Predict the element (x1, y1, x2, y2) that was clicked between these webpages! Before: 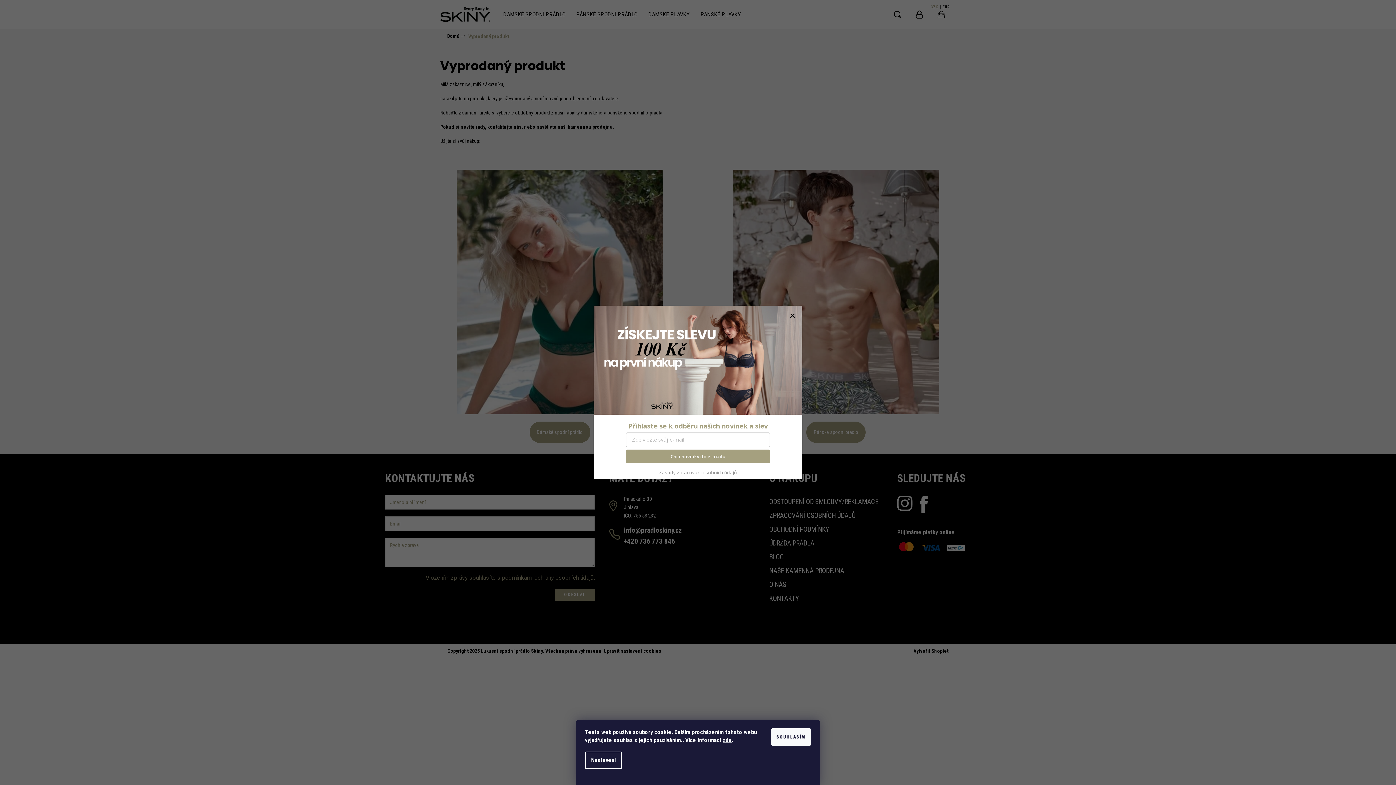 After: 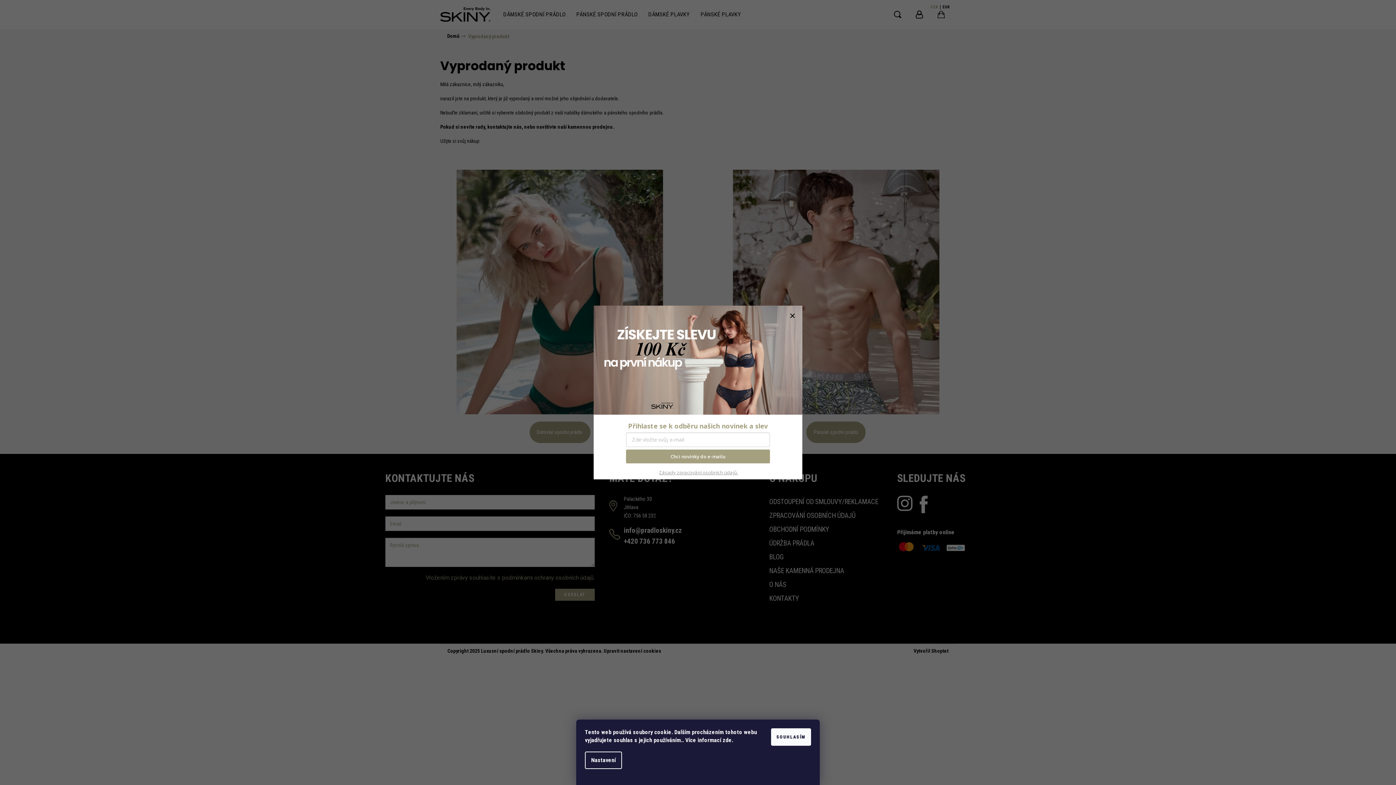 Action: label: zde bbox: (722, 737, 732, 744)